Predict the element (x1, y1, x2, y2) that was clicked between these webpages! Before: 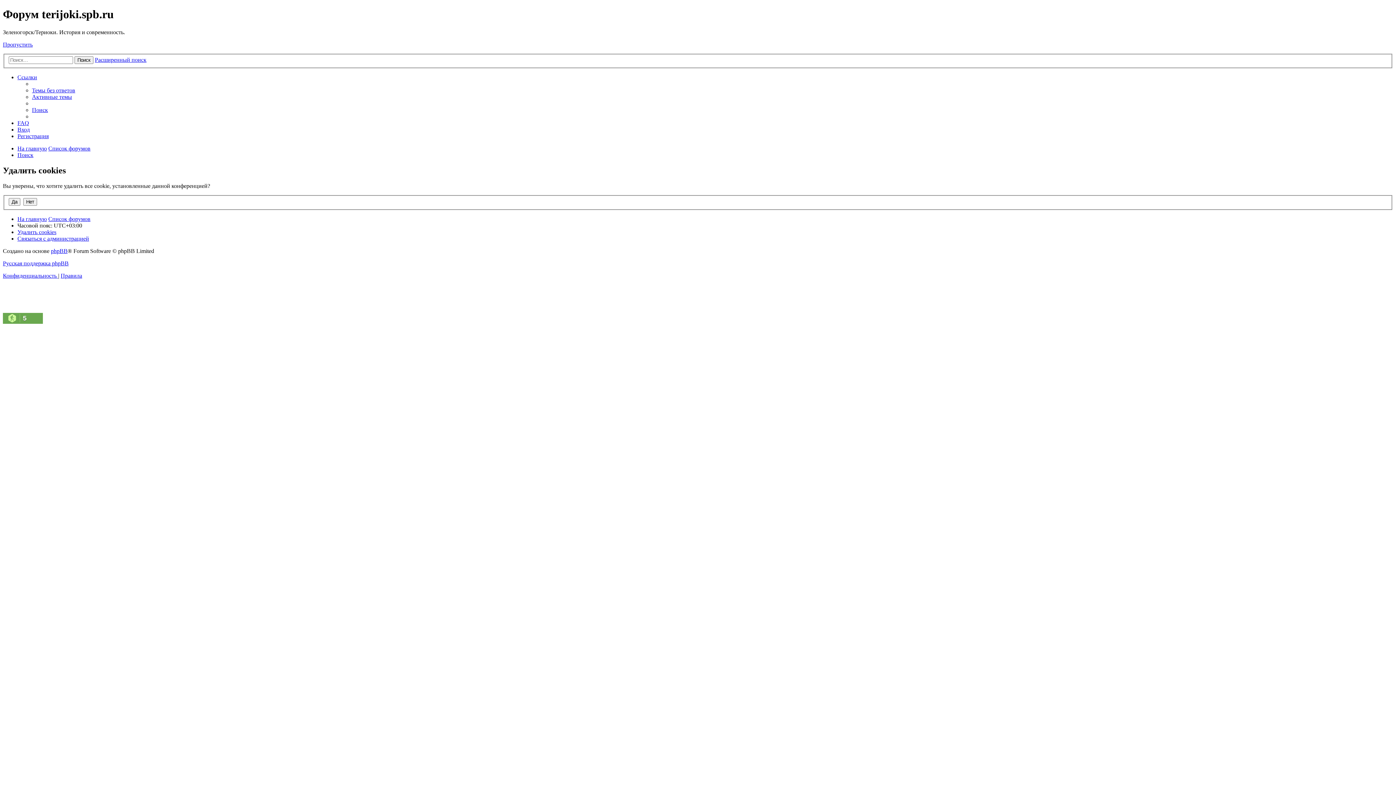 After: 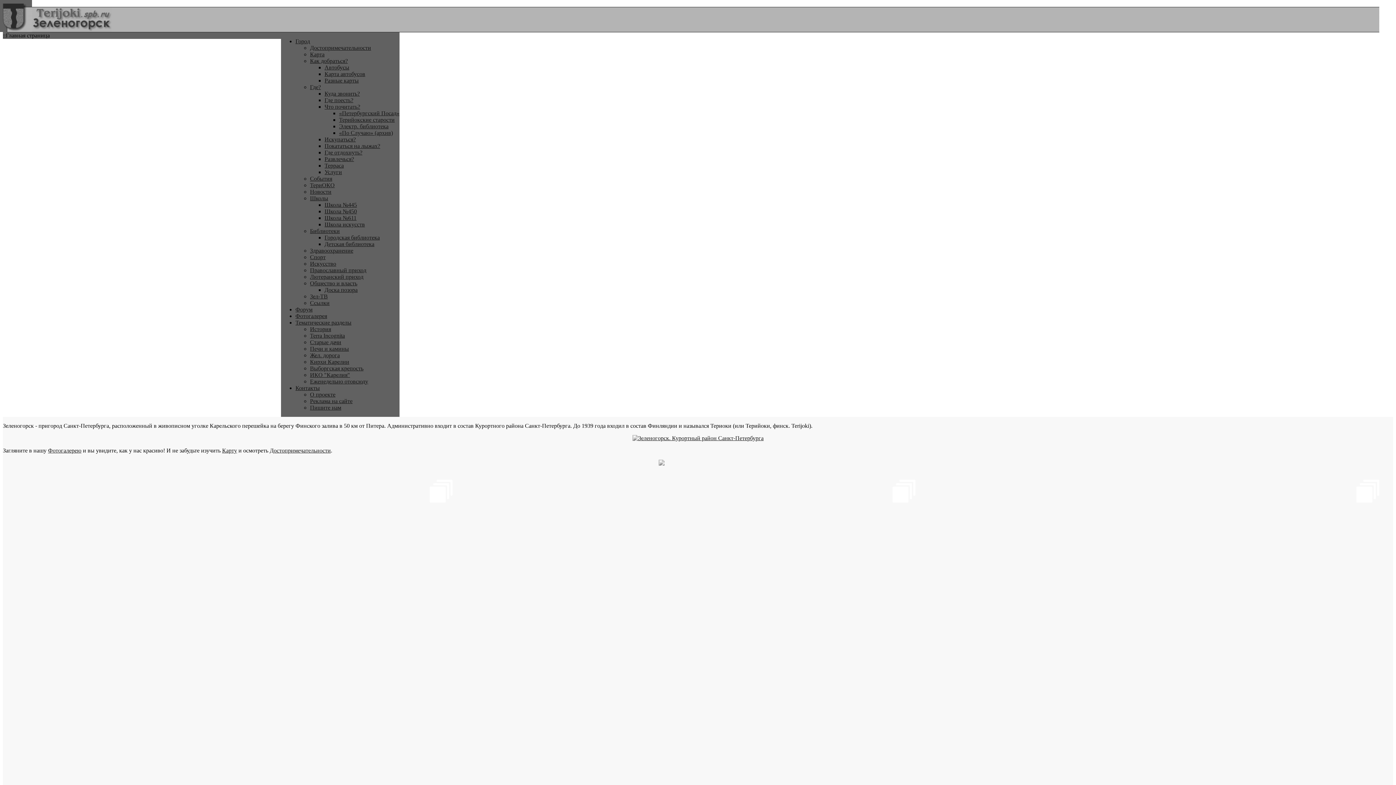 Action: bbox: (48, 215, 90, 222) label: Список форумов